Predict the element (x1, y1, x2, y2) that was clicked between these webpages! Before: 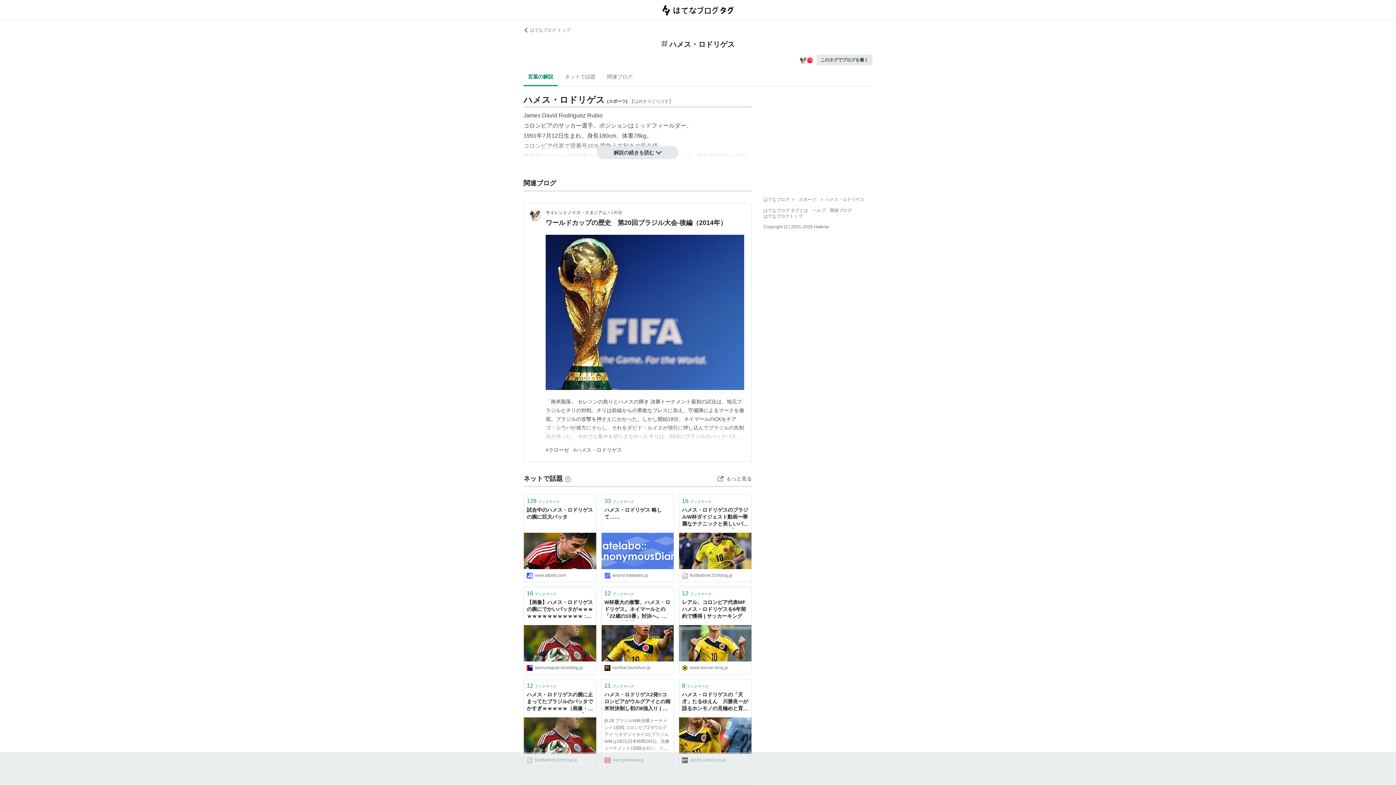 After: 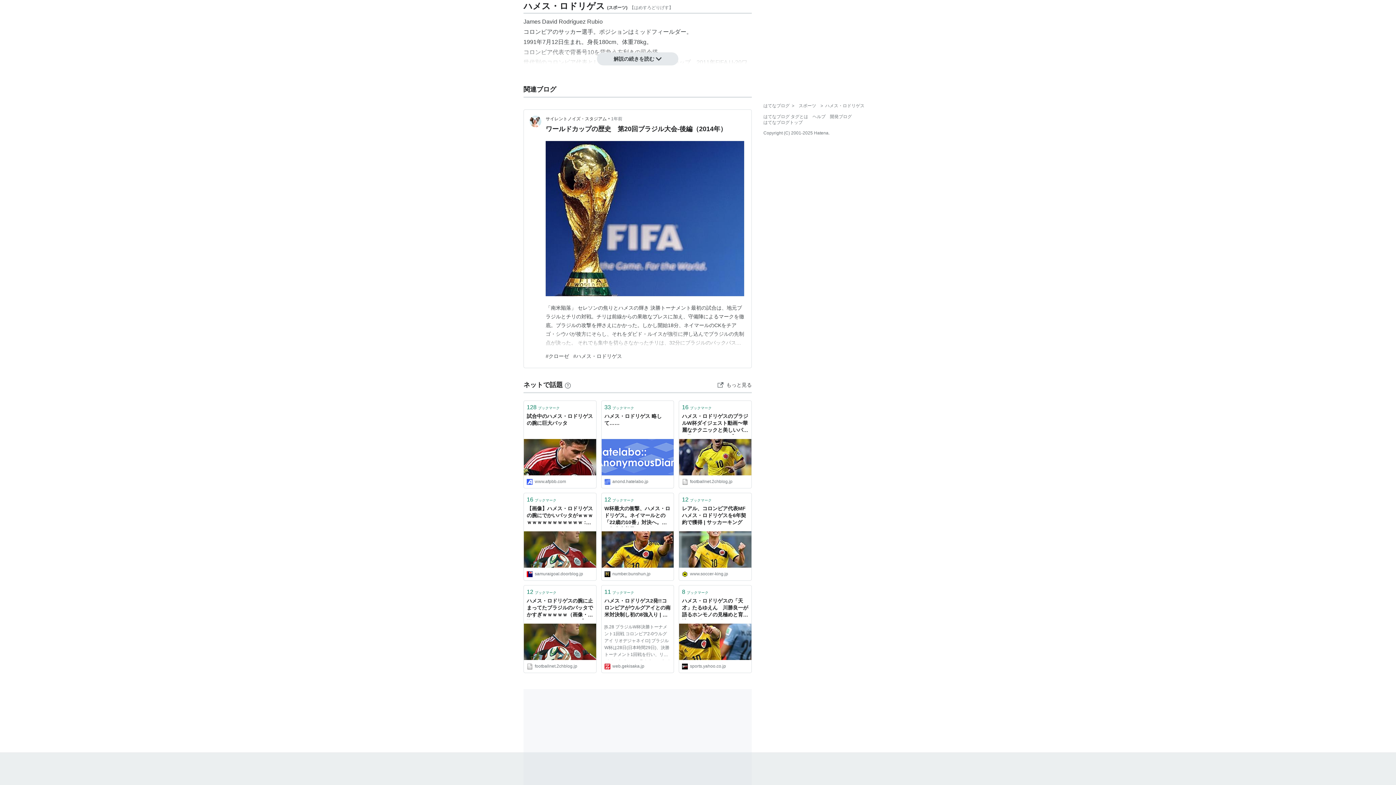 Action: label: 言葉の解説 bbox: (523, 68, 557, 86)